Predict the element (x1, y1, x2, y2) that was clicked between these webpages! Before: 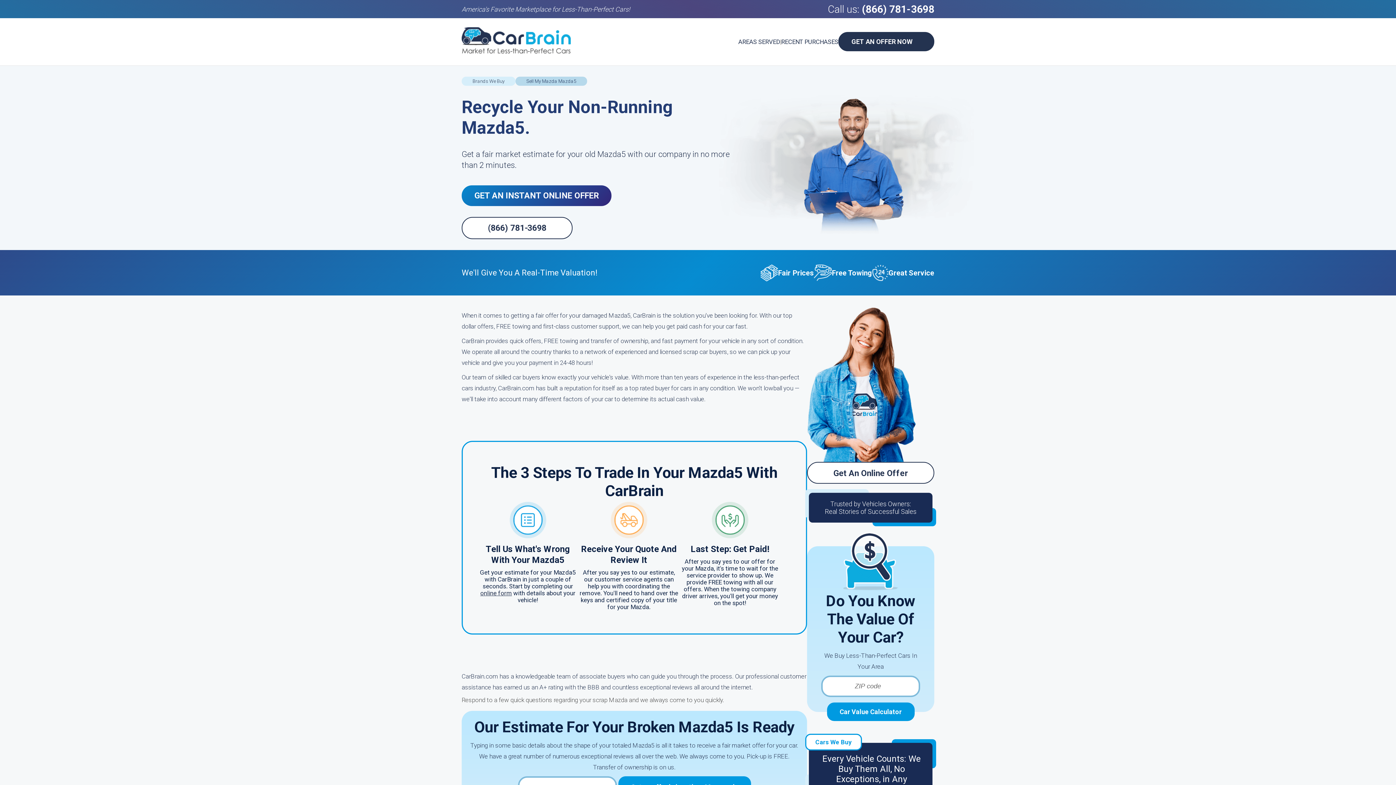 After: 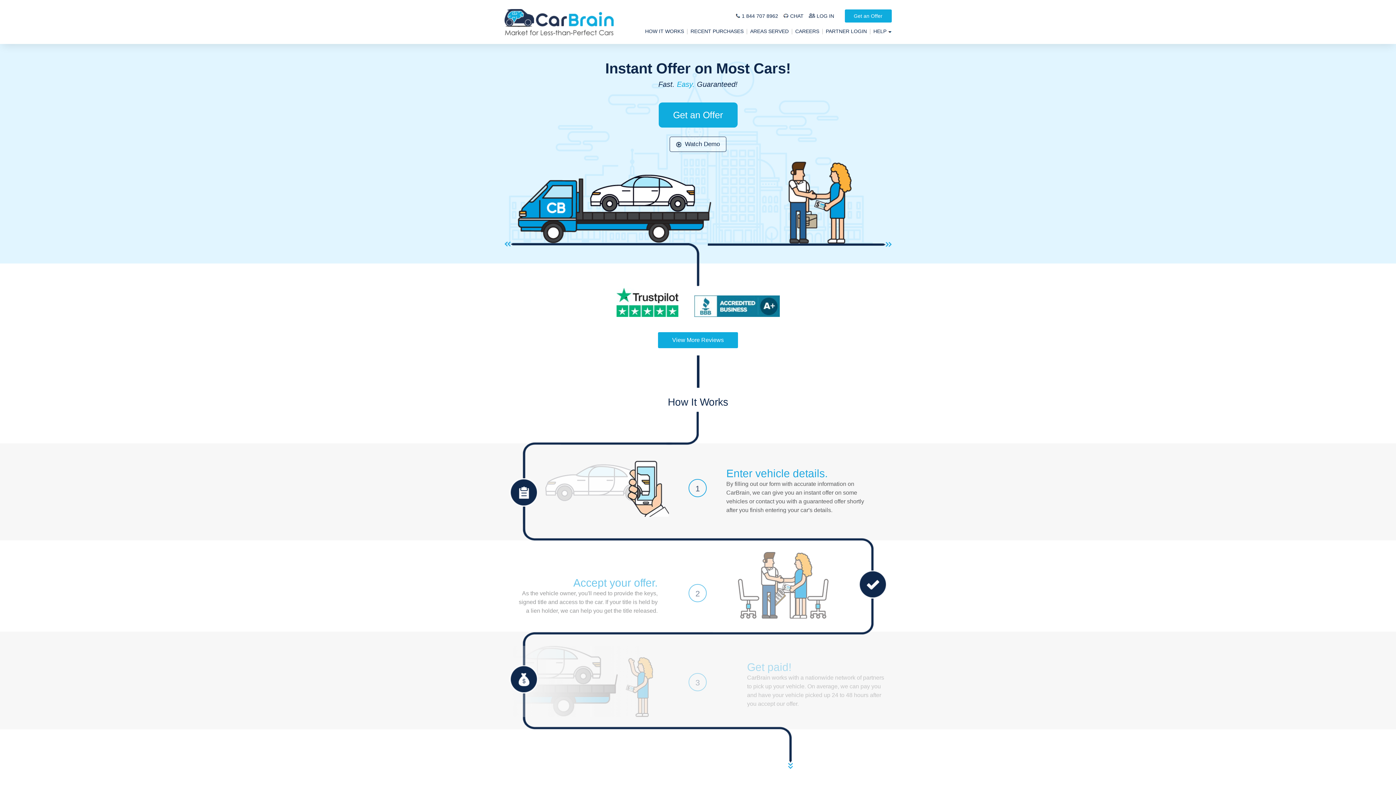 Action: label: Brands We Buy bbox: (461, 76, 515, 85)